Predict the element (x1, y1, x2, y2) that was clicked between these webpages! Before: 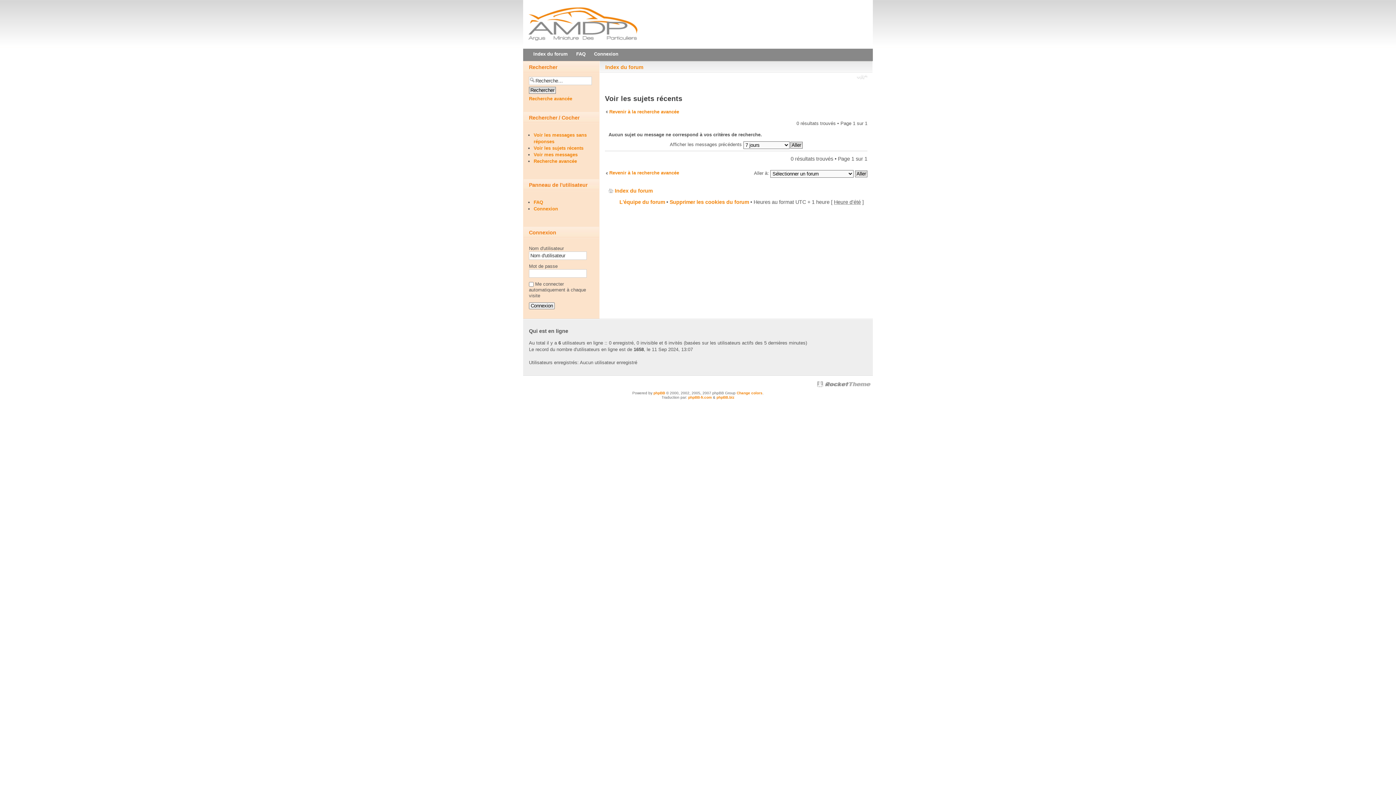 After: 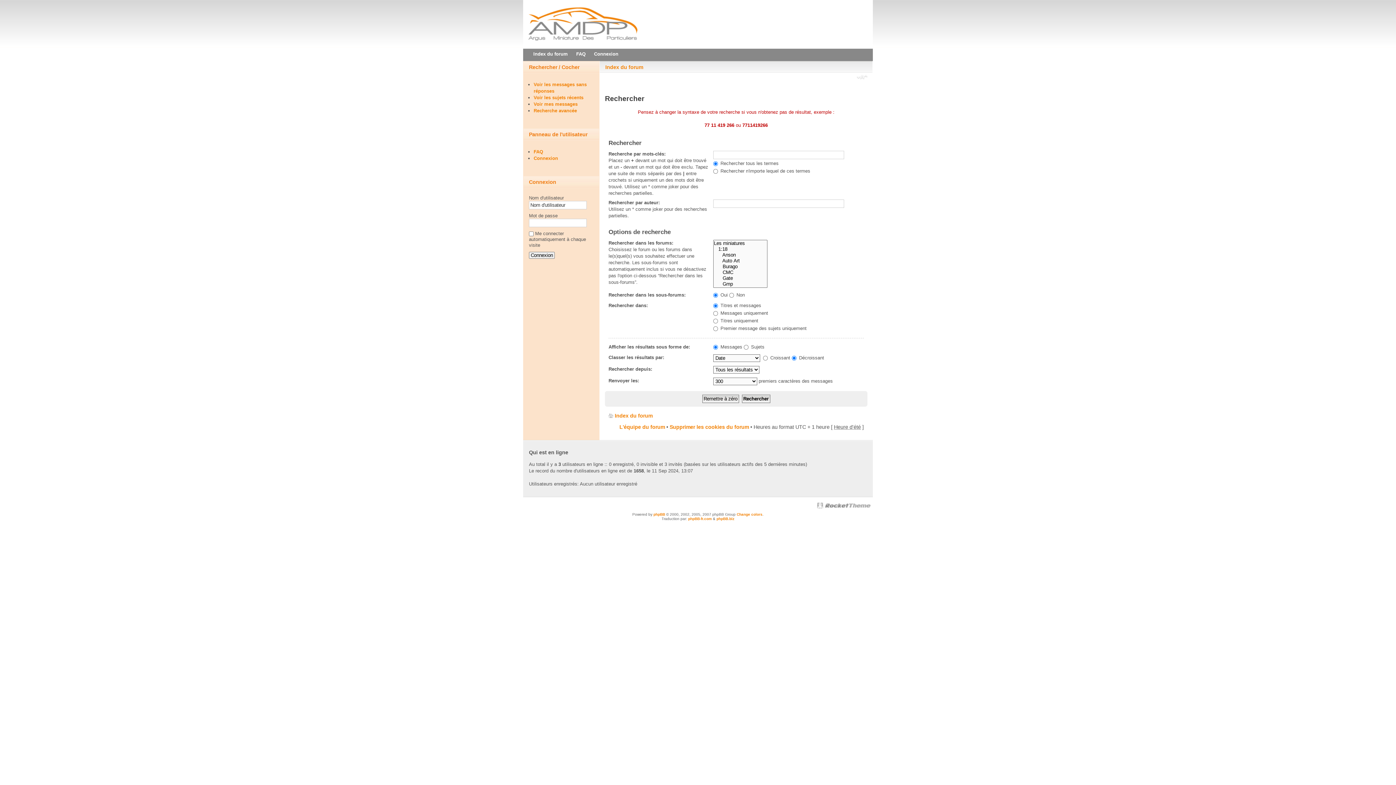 Action: bbox: (533, 158, 577, 164) label: Recherche avancée